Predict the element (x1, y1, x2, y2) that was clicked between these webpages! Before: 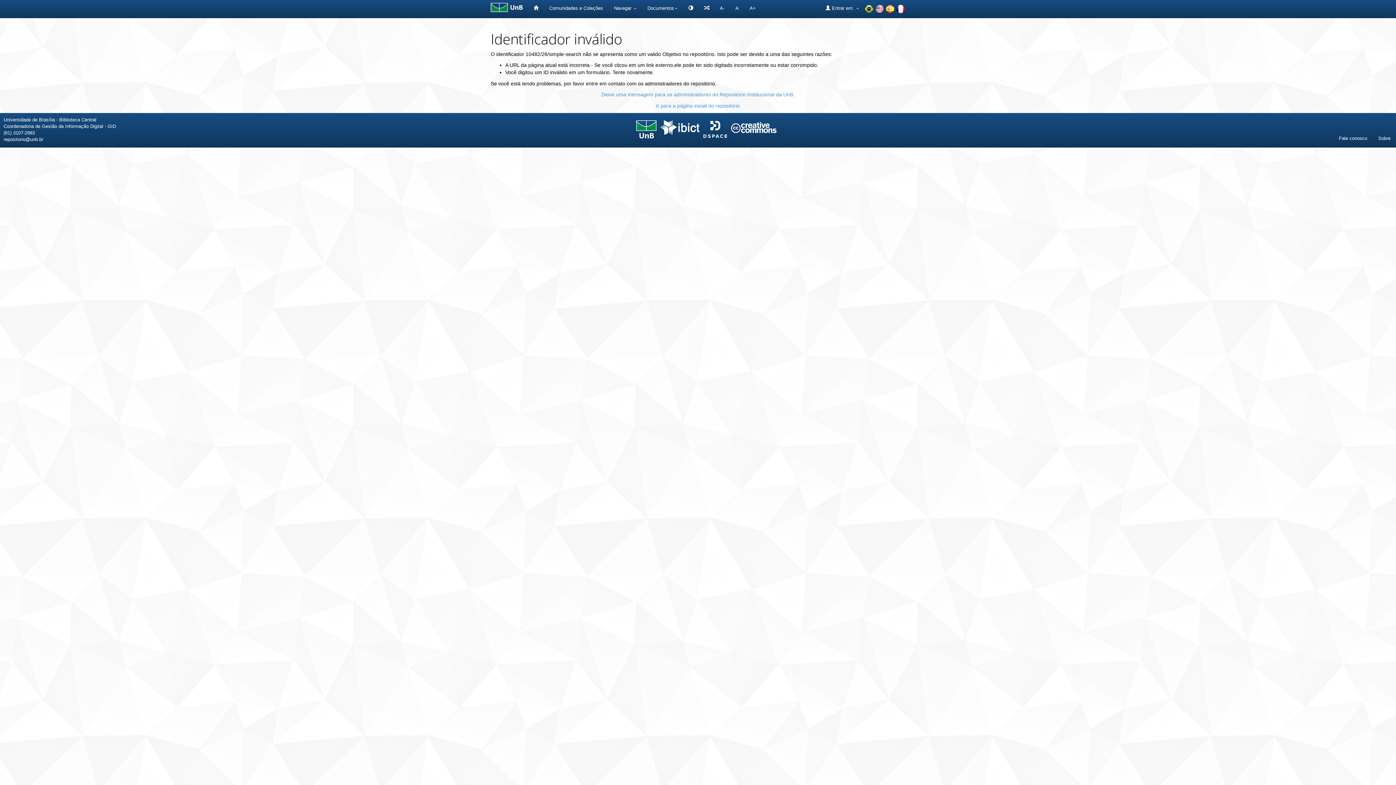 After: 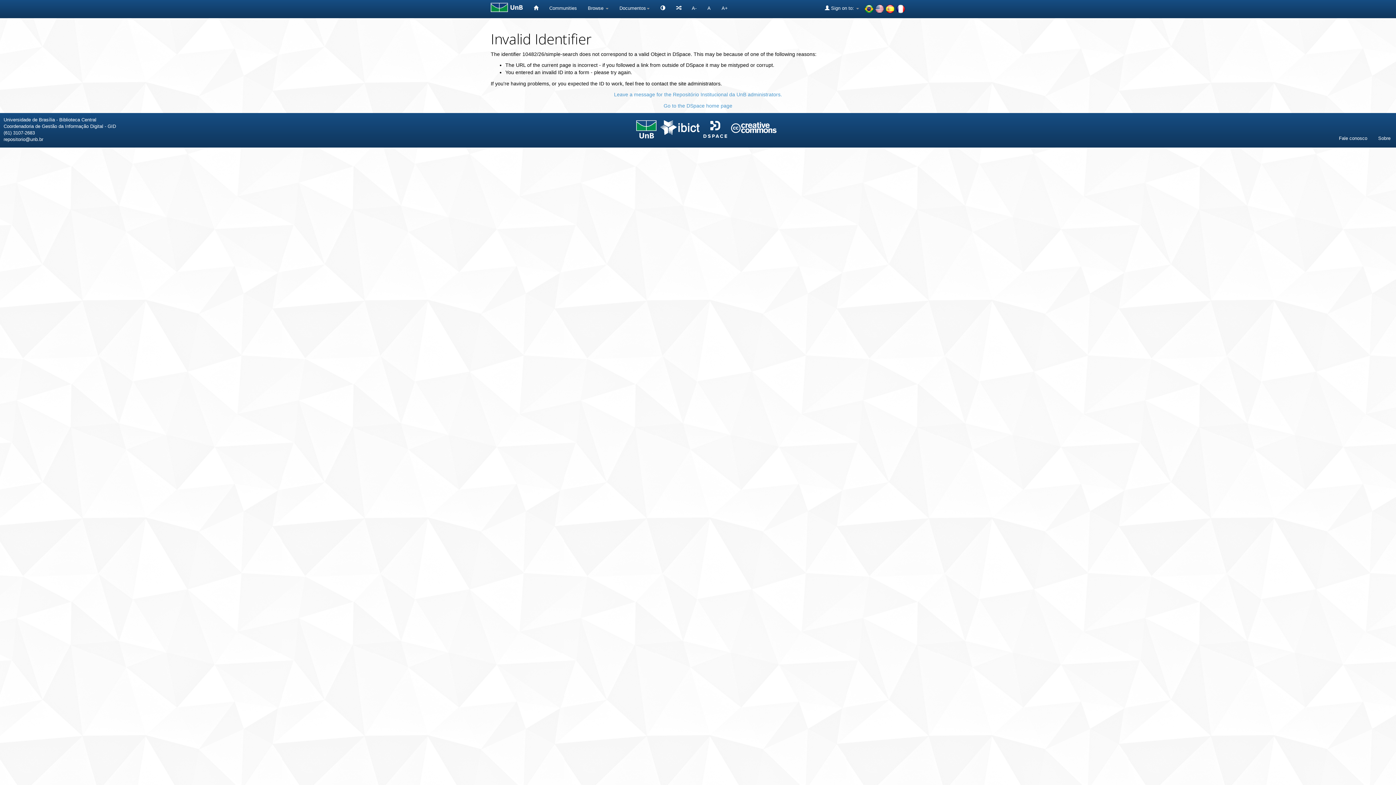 Action: bbox: (875, 5, 884, 11)